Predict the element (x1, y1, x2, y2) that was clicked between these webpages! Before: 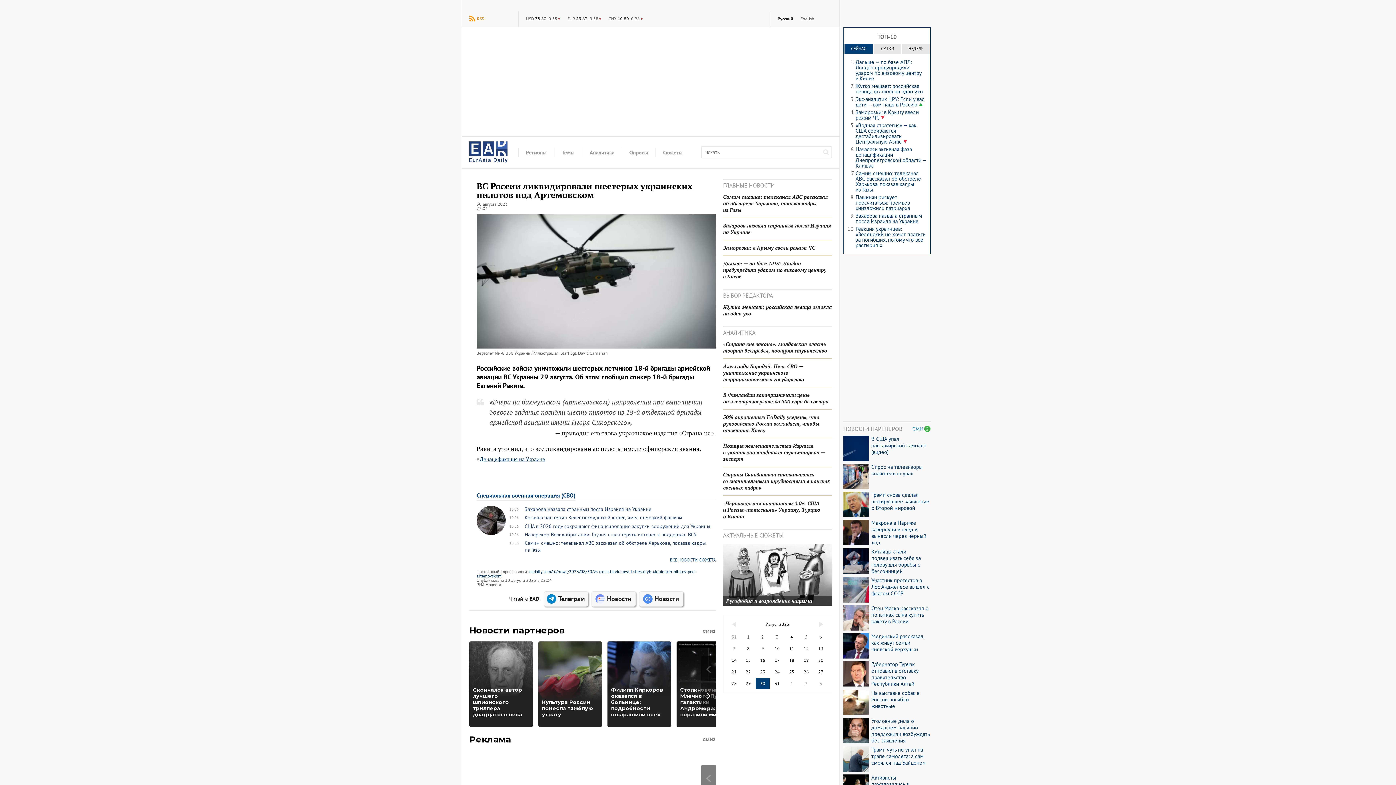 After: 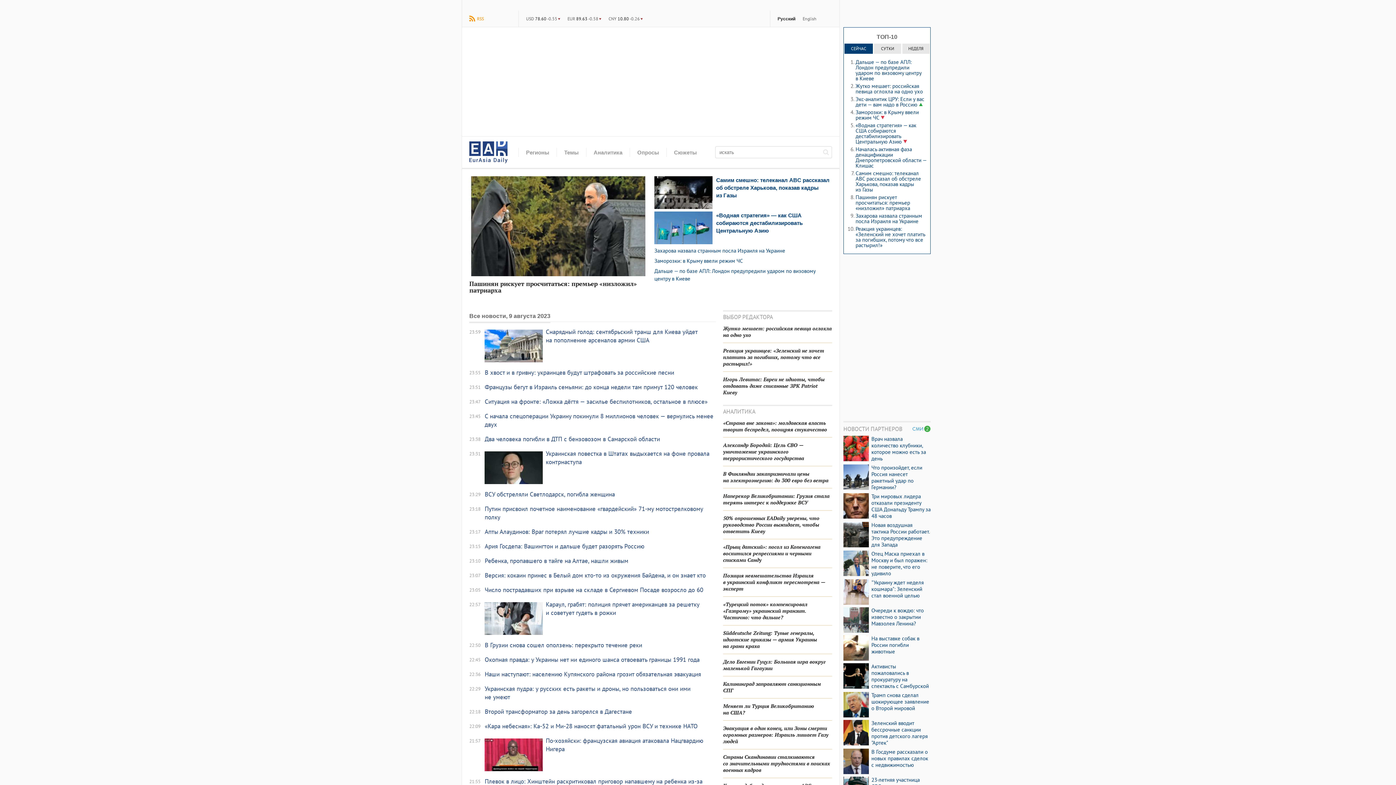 Action: label: 9 bbox: (755, 643, 770, 654)